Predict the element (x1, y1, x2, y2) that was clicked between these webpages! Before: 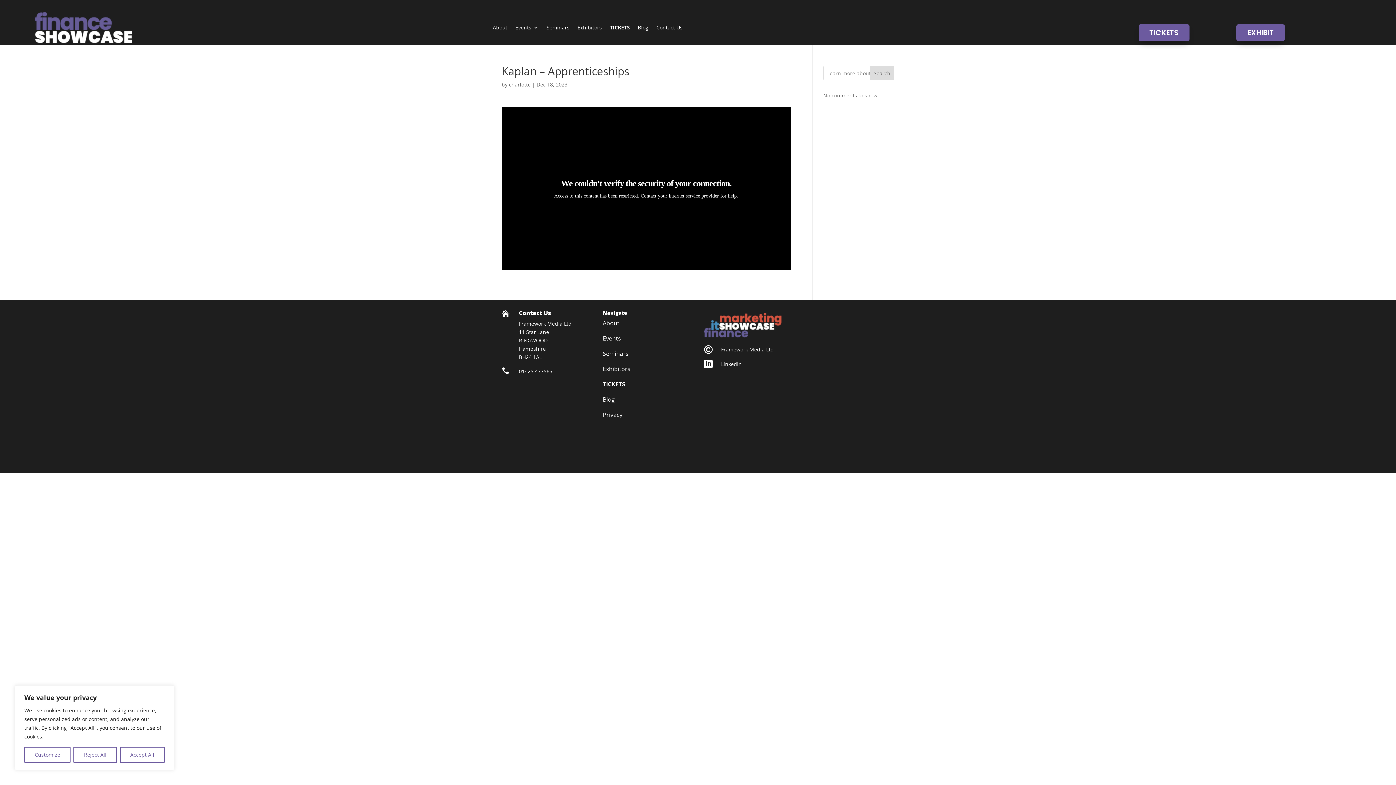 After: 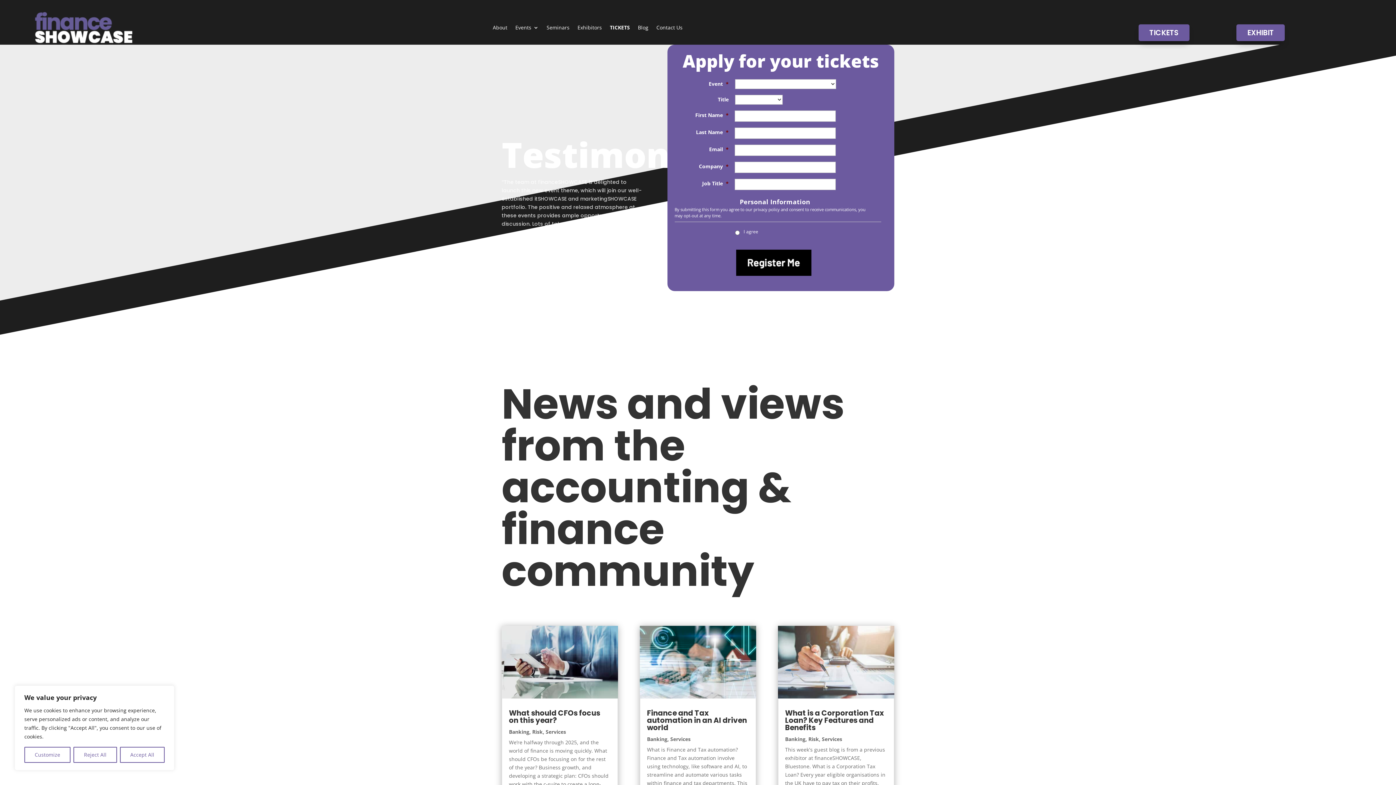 Action: bbox: (1138, 24, 1189, 41) label: TICKETS